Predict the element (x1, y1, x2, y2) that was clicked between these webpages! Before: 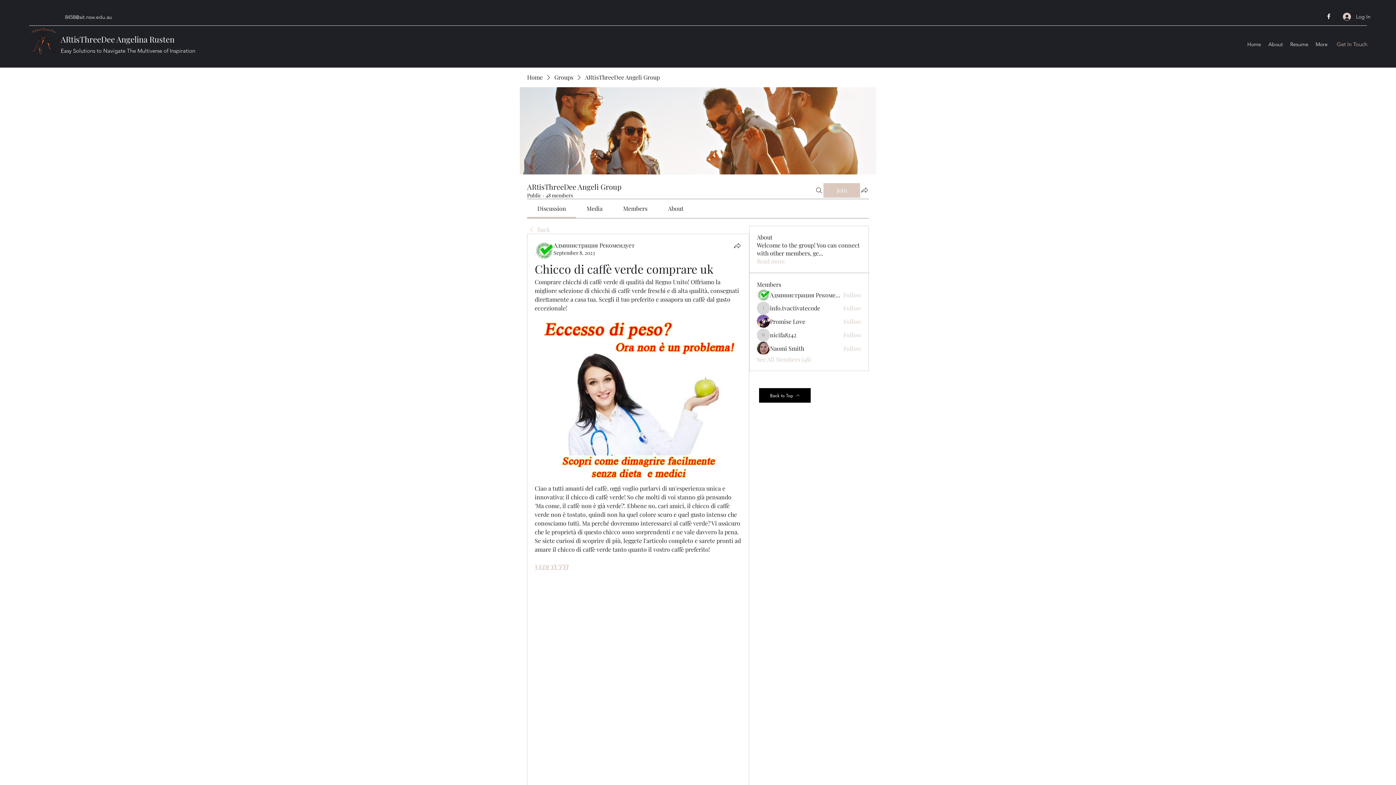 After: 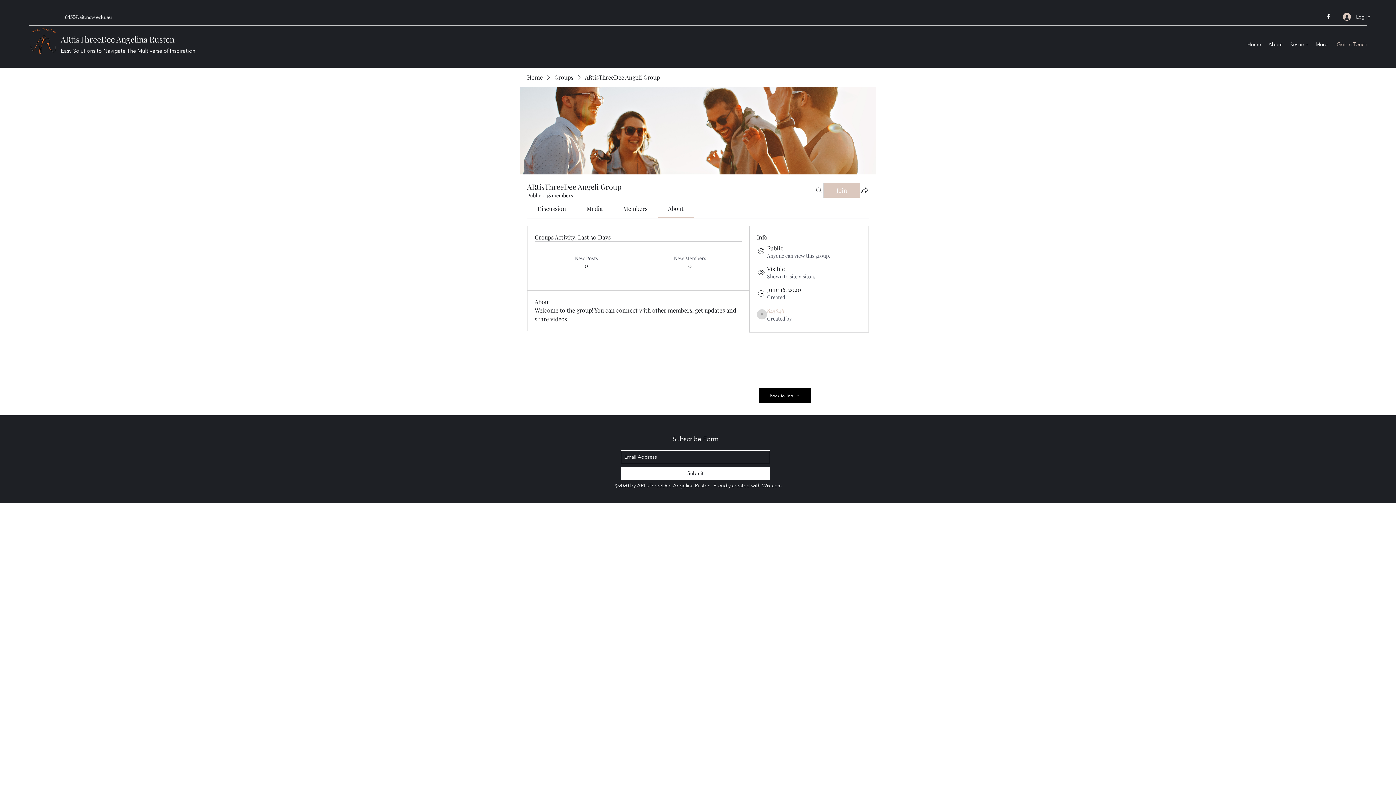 Action: label: Read more bbox: (757, 257, 785, 265)